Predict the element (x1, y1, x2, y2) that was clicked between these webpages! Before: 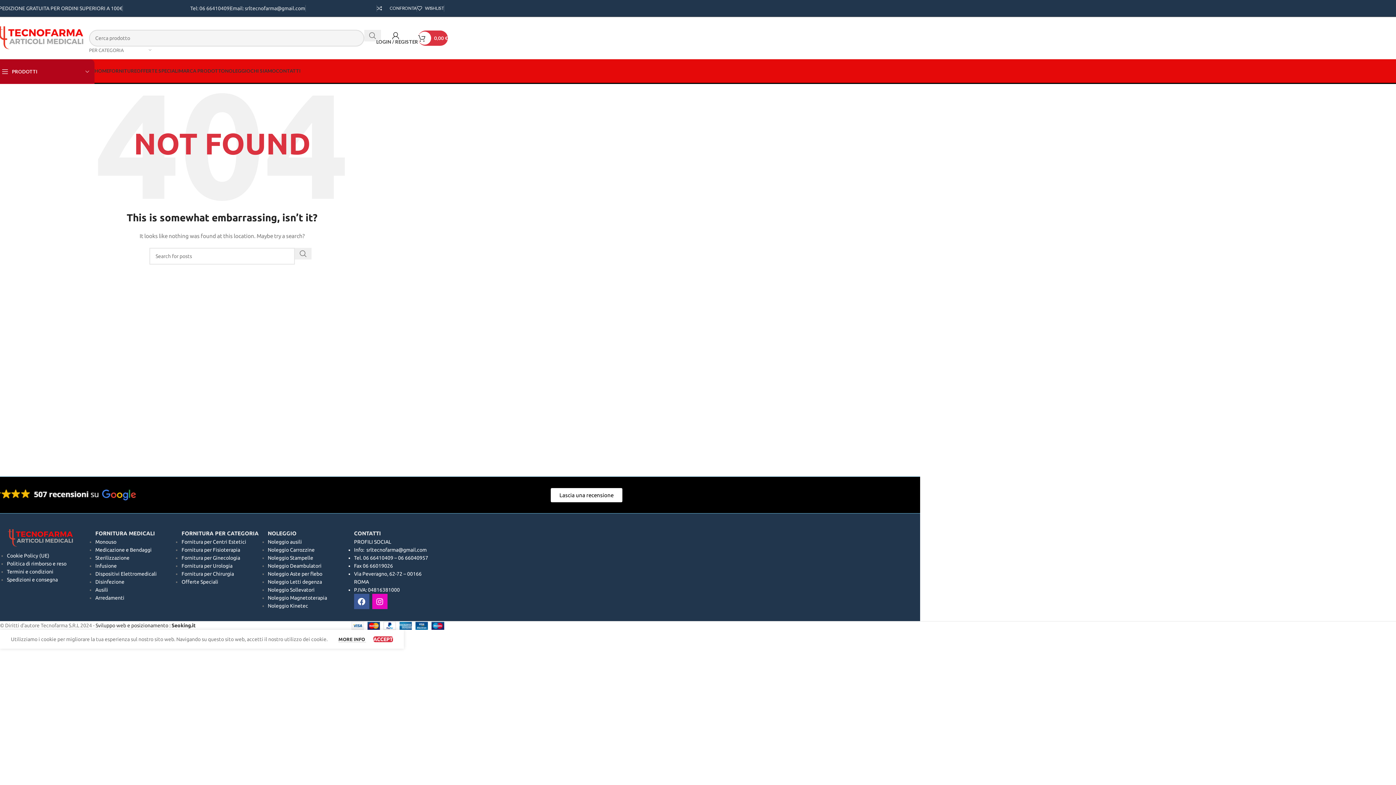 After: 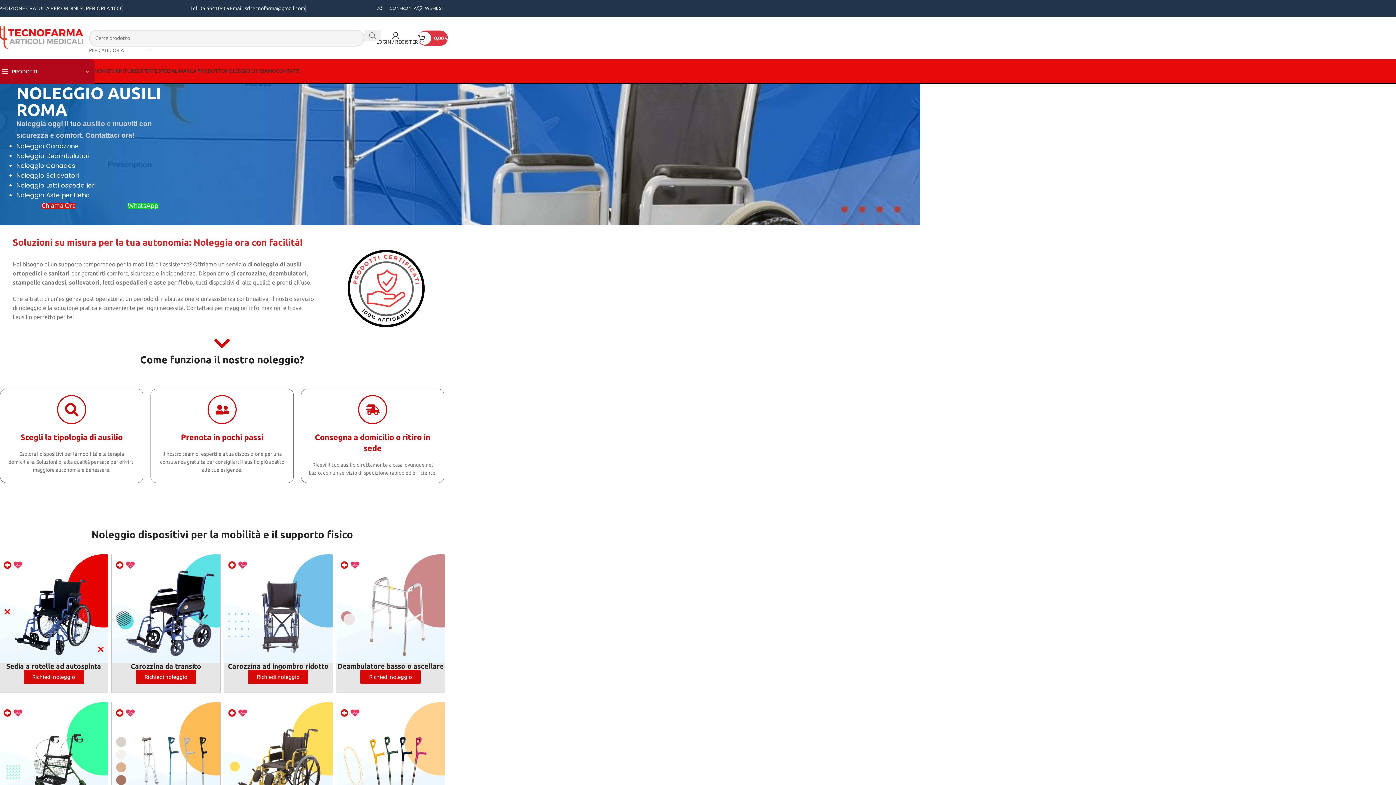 Action: bbox: (267, 539, 302, 545) label: Noleggio ausili